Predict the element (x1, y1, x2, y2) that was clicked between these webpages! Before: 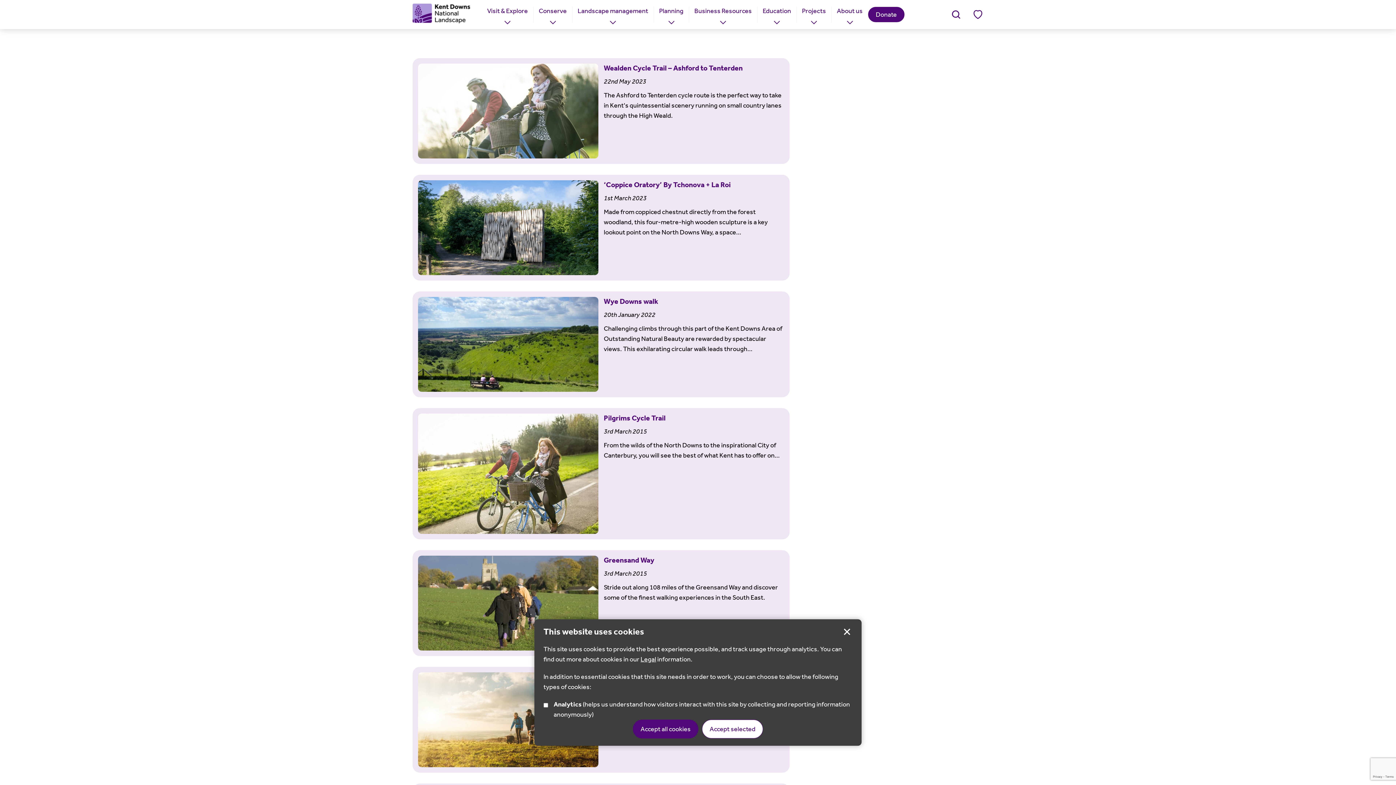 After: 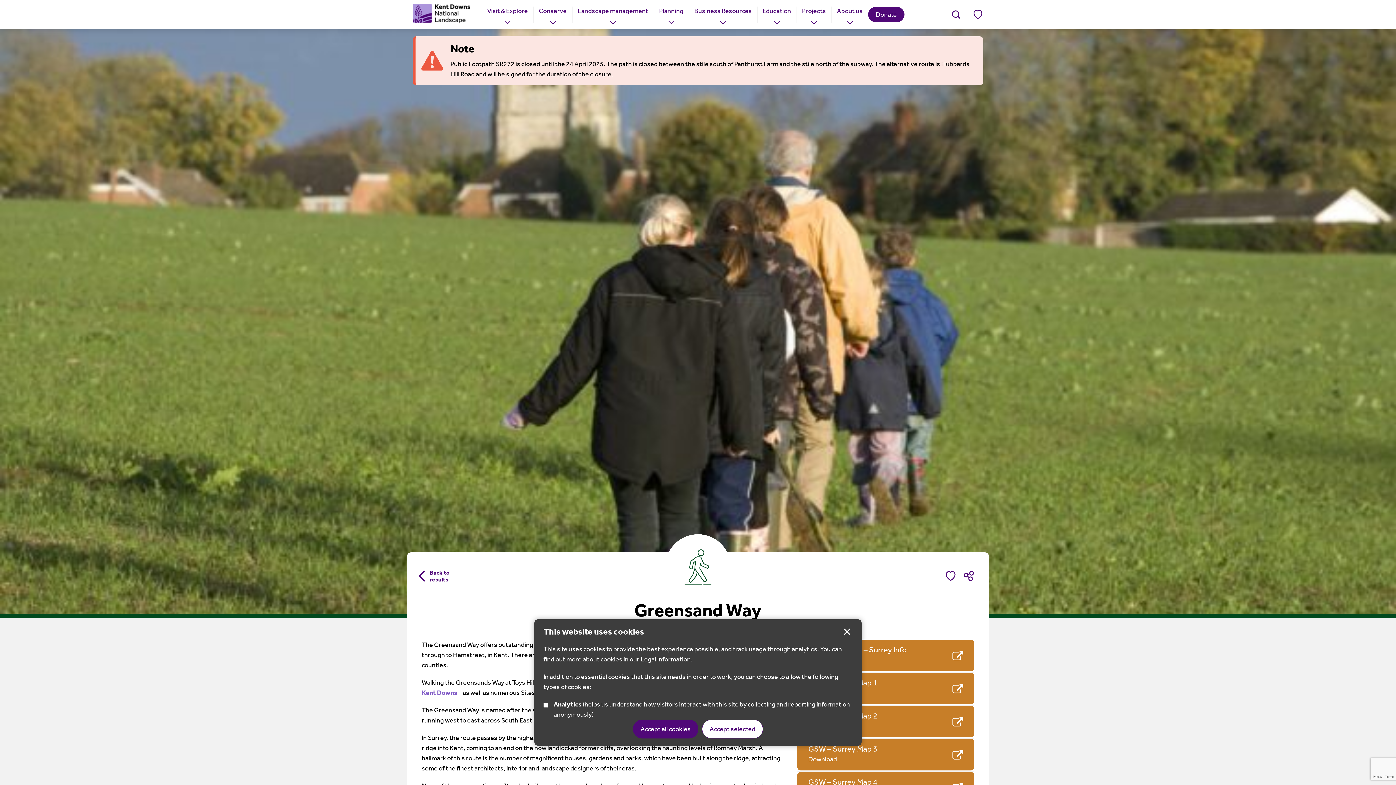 Action: bbox: (412, 550, 789, 656) label: Greensand Way
3rd March 2015
Stride out along 108 miles of the Greensand Way and discover some of the finest walking experiences in the South East.